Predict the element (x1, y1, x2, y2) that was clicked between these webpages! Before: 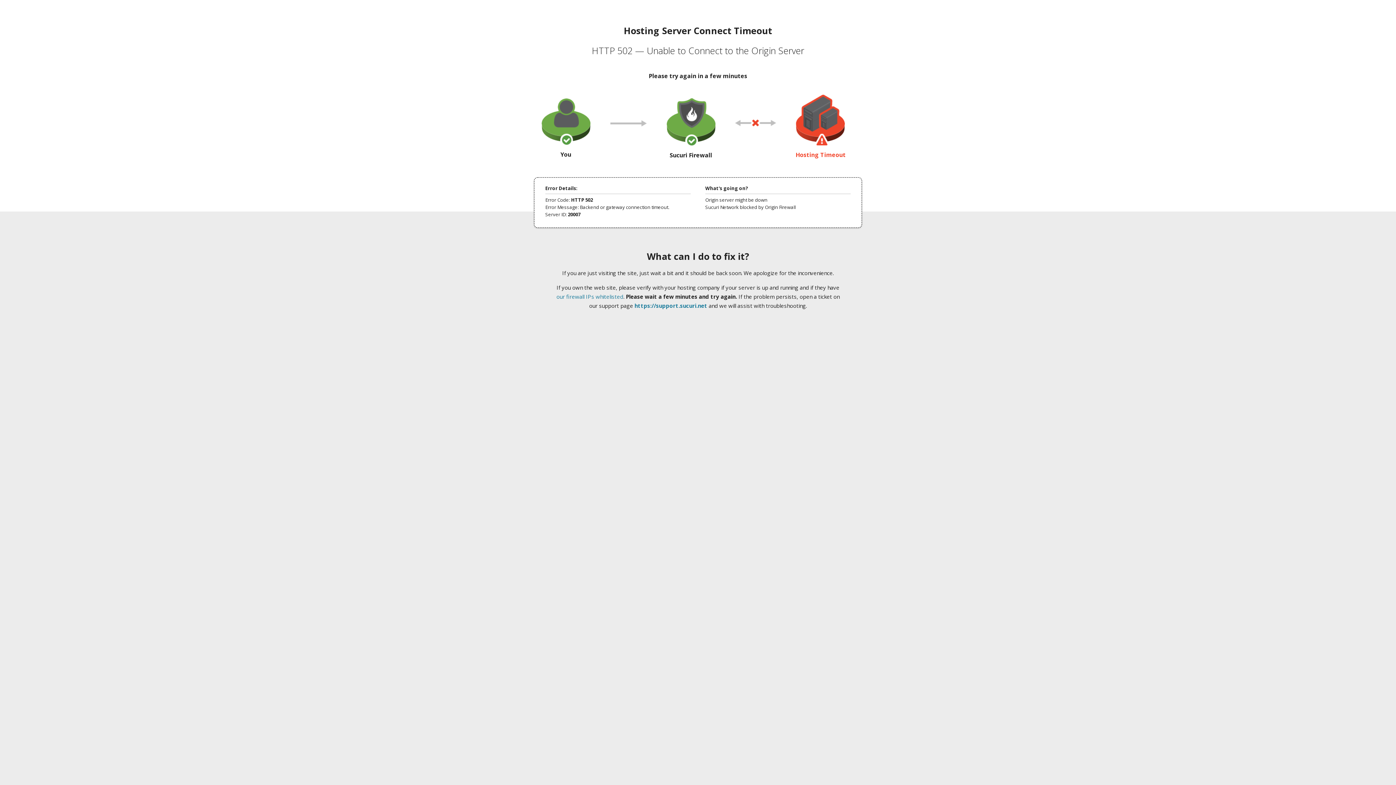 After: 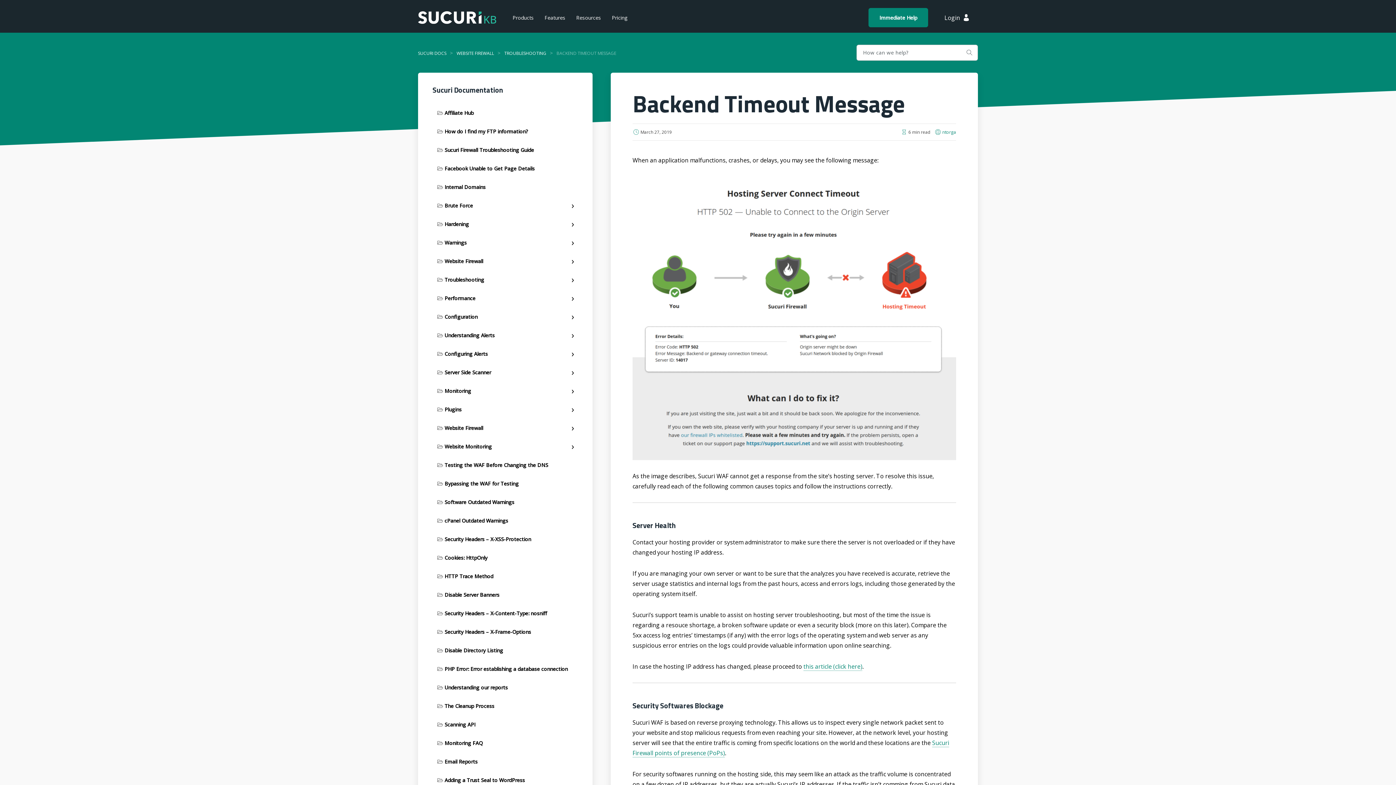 Action: label: our firewall IPs whitelisted bbox: (556, 293, 623, 300)